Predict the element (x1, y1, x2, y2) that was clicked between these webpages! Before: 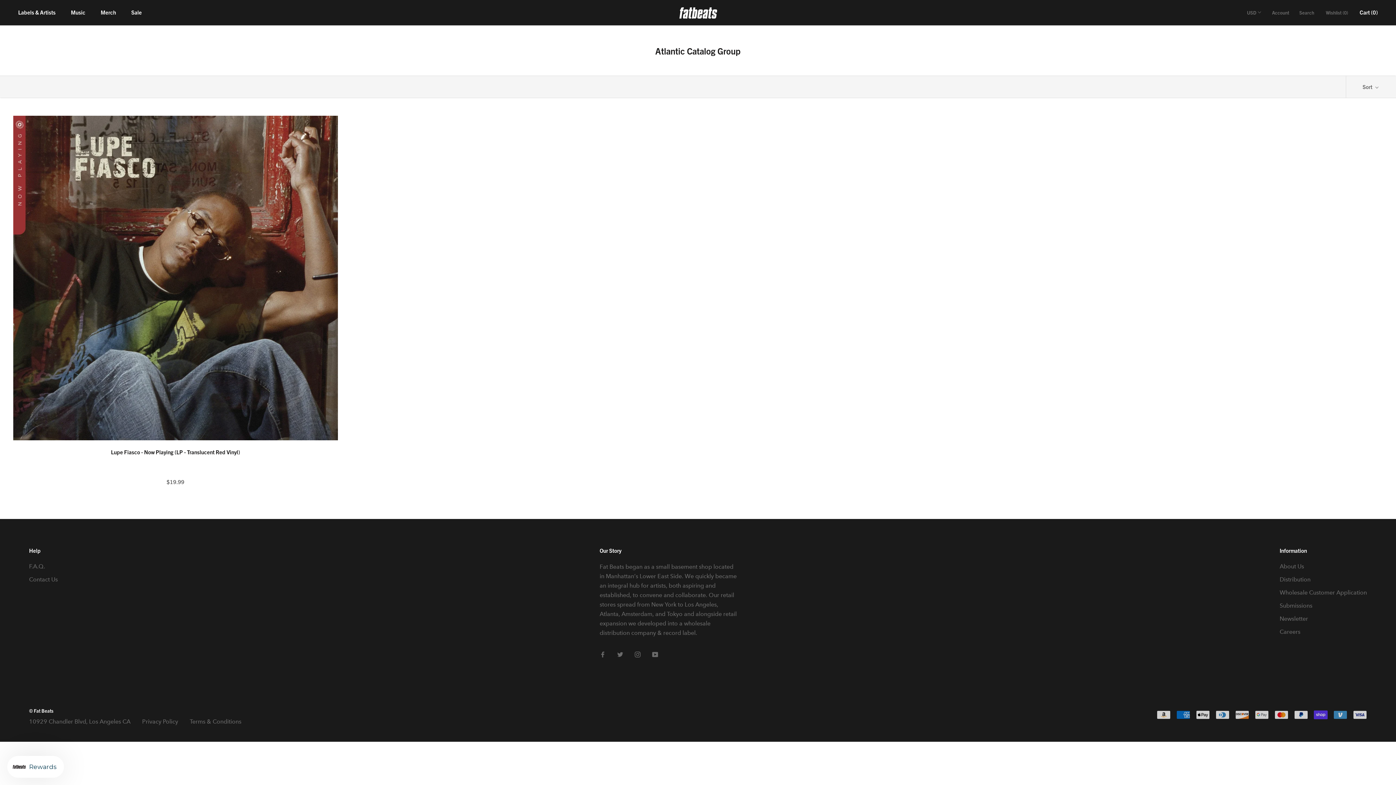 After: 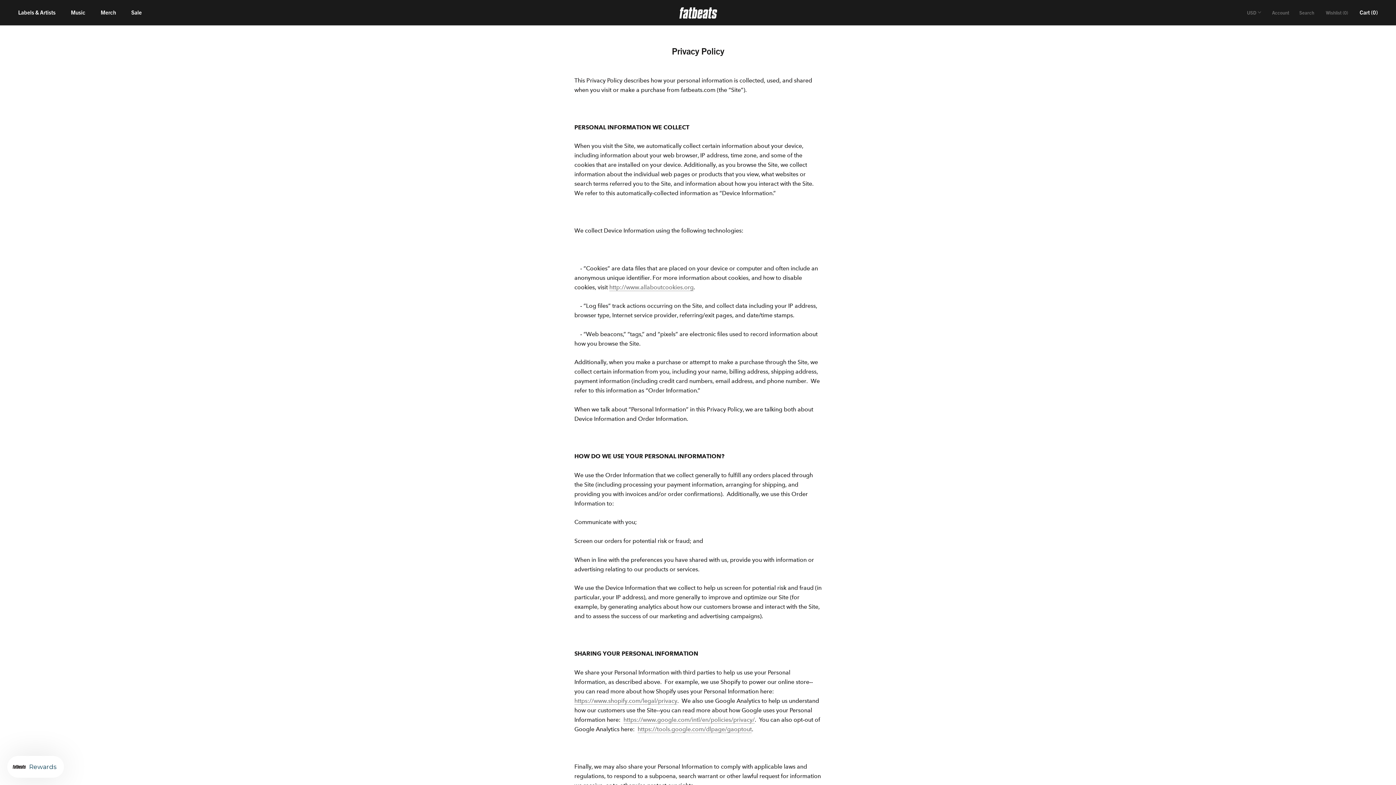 Action: bbox: (142, 718, 178, 725) label: Privacy Policy